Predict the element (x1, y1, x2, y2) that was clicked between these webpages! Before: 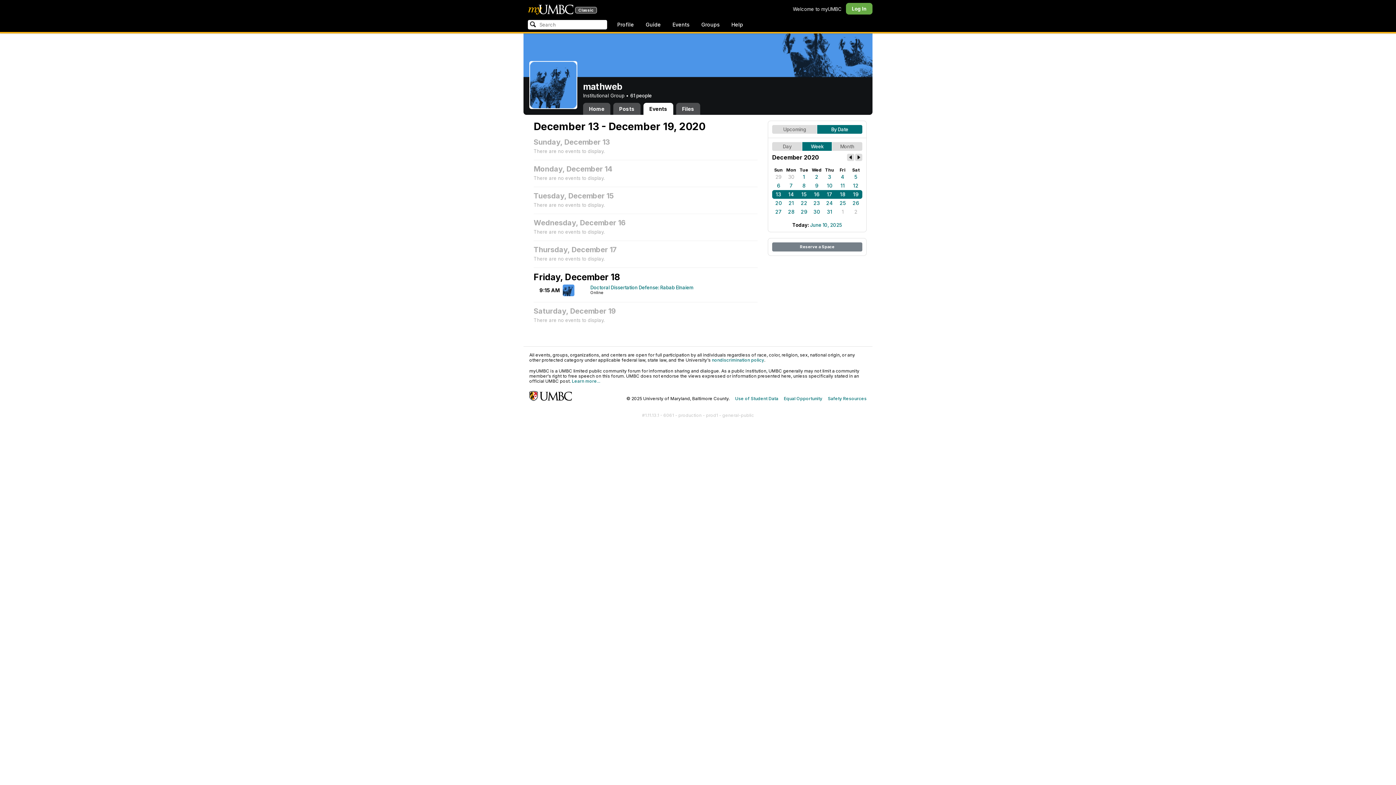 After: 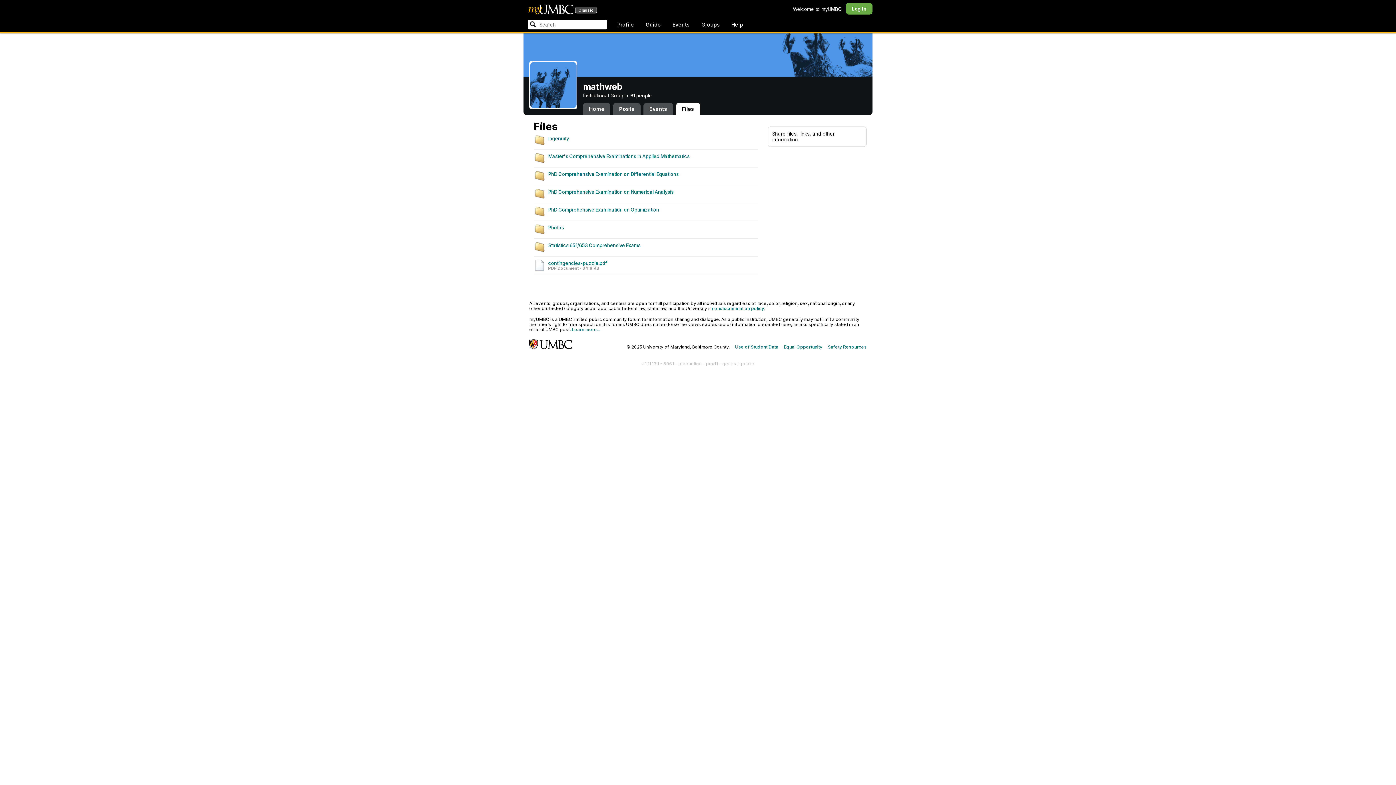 Action: bbox: (676, 102, 700, 114) label: Files